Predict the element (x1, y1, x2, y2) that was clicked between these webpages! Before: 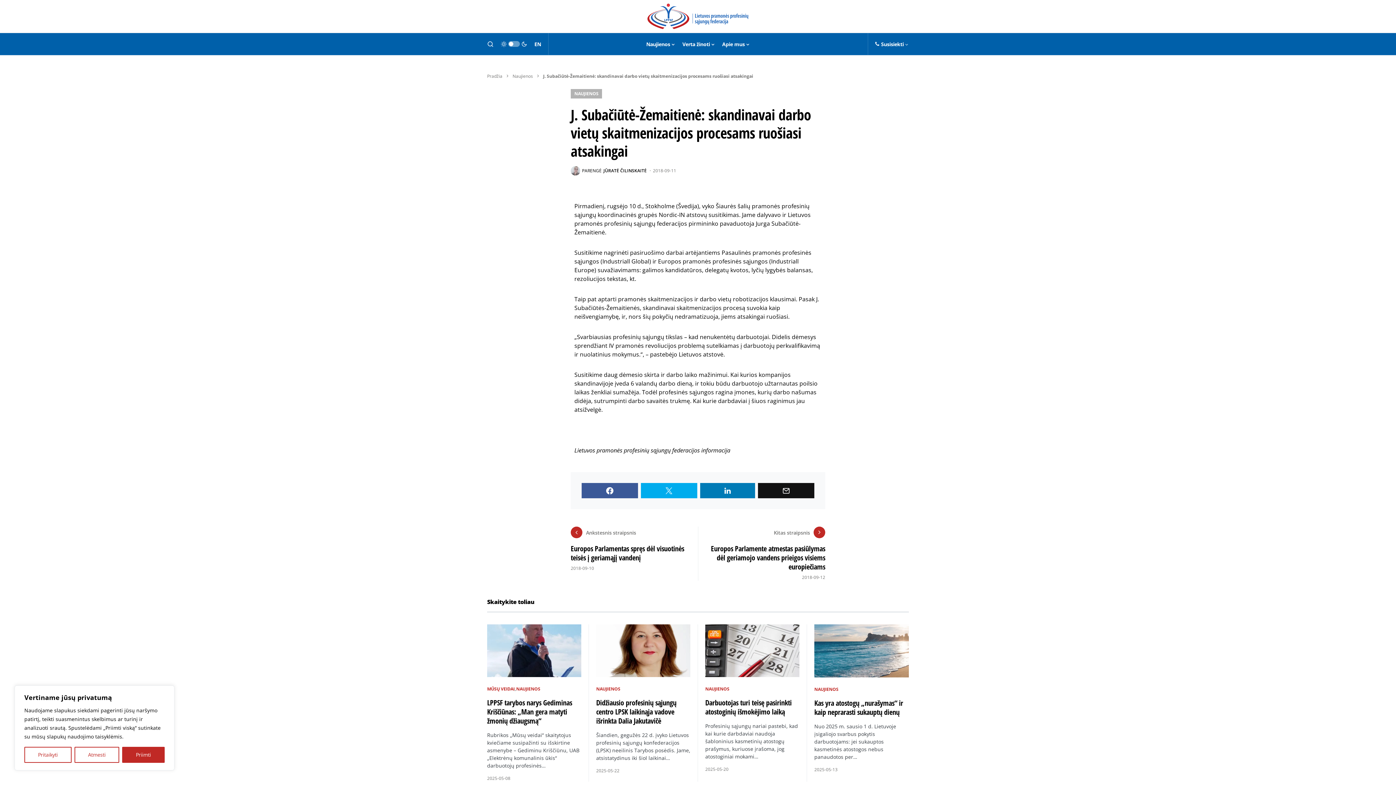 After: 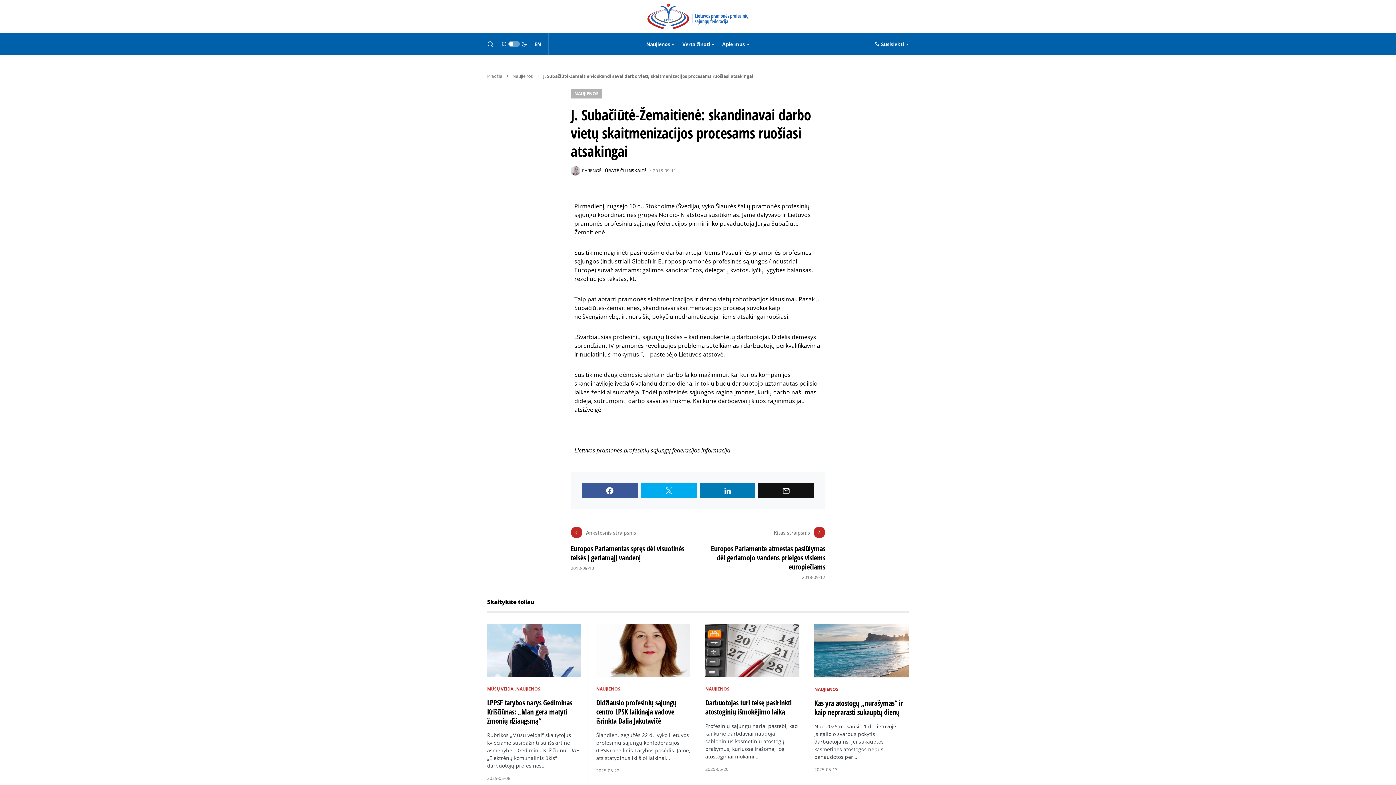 Action: label: Priimti bbox: (122, 747, 164, 763)